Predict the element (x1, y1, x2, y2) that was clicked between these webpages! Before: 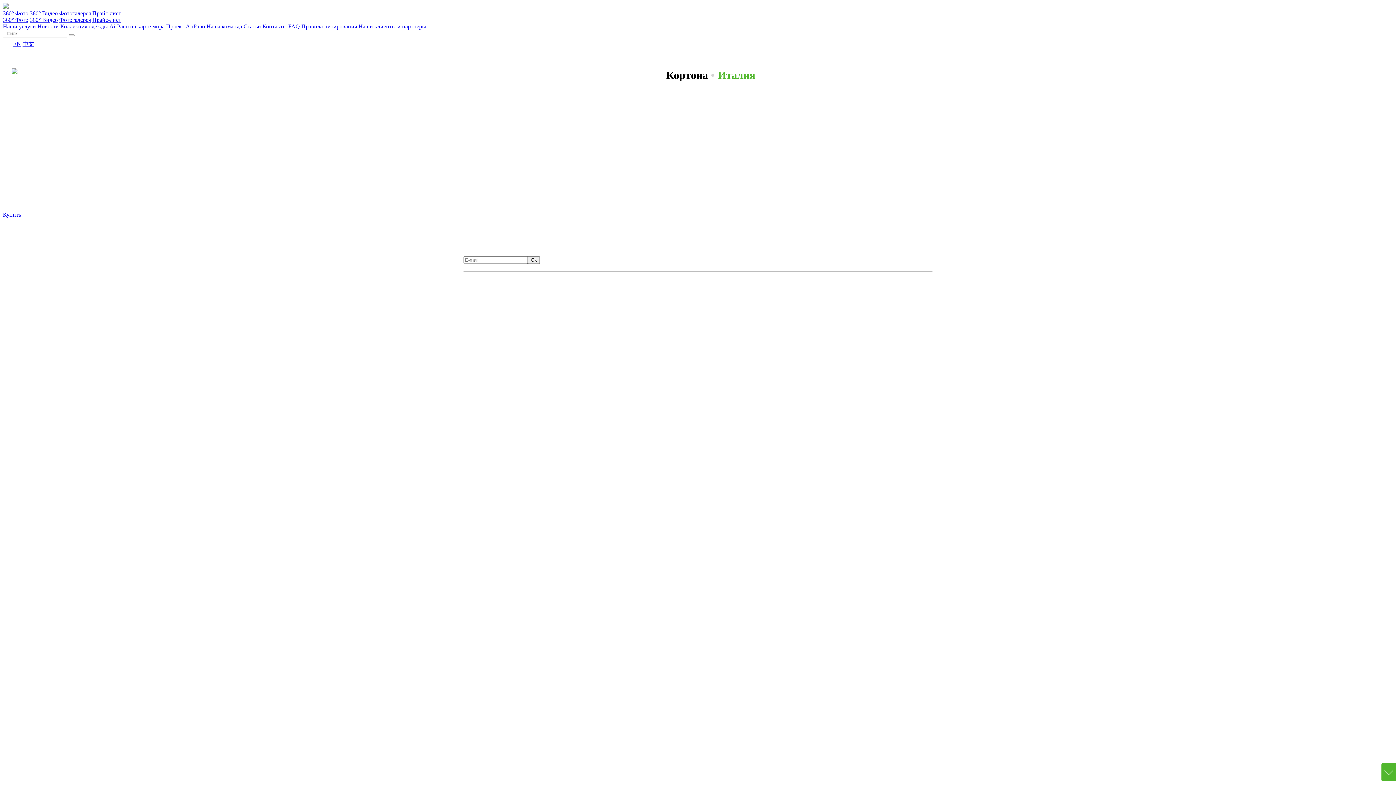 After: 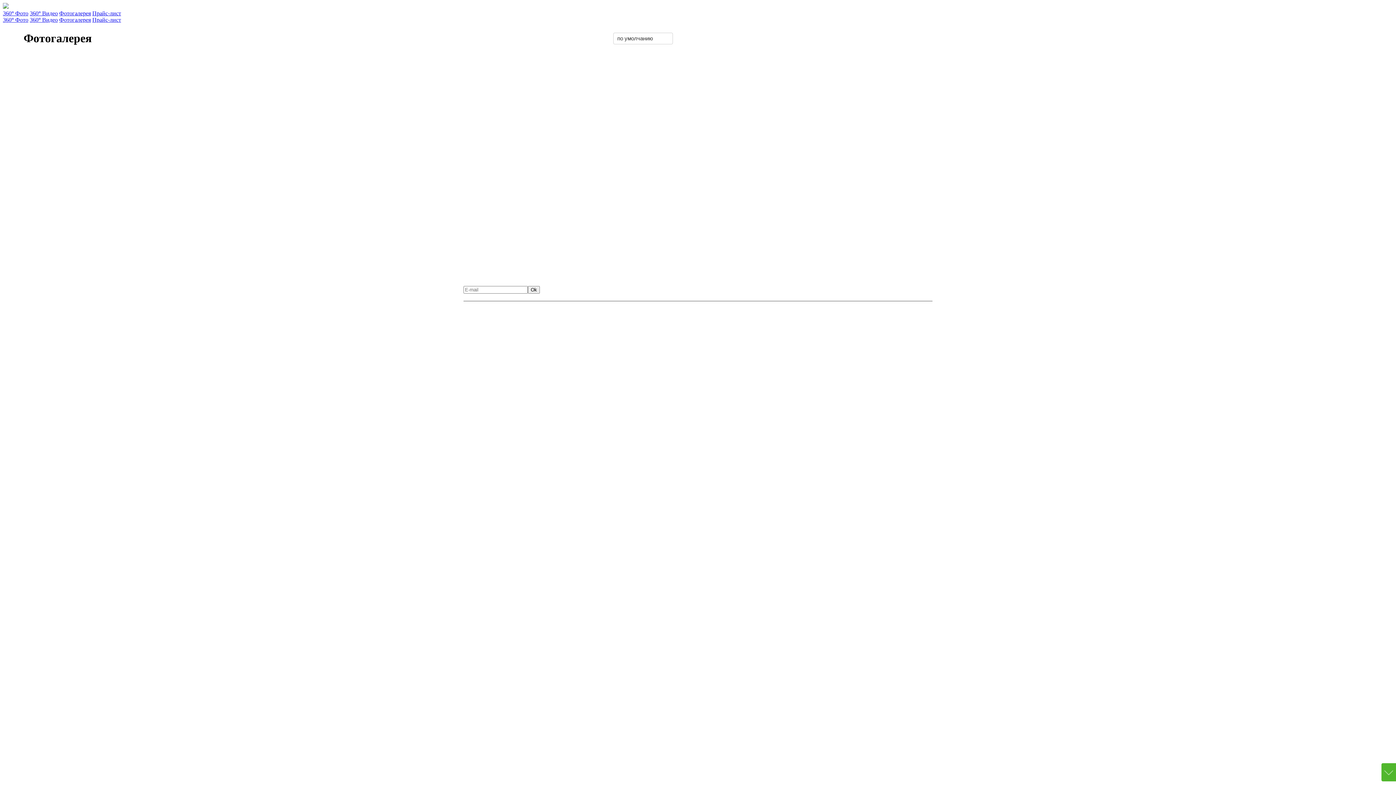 Action: bbox: (59, 10, 90, 16) label: Фотогалерея